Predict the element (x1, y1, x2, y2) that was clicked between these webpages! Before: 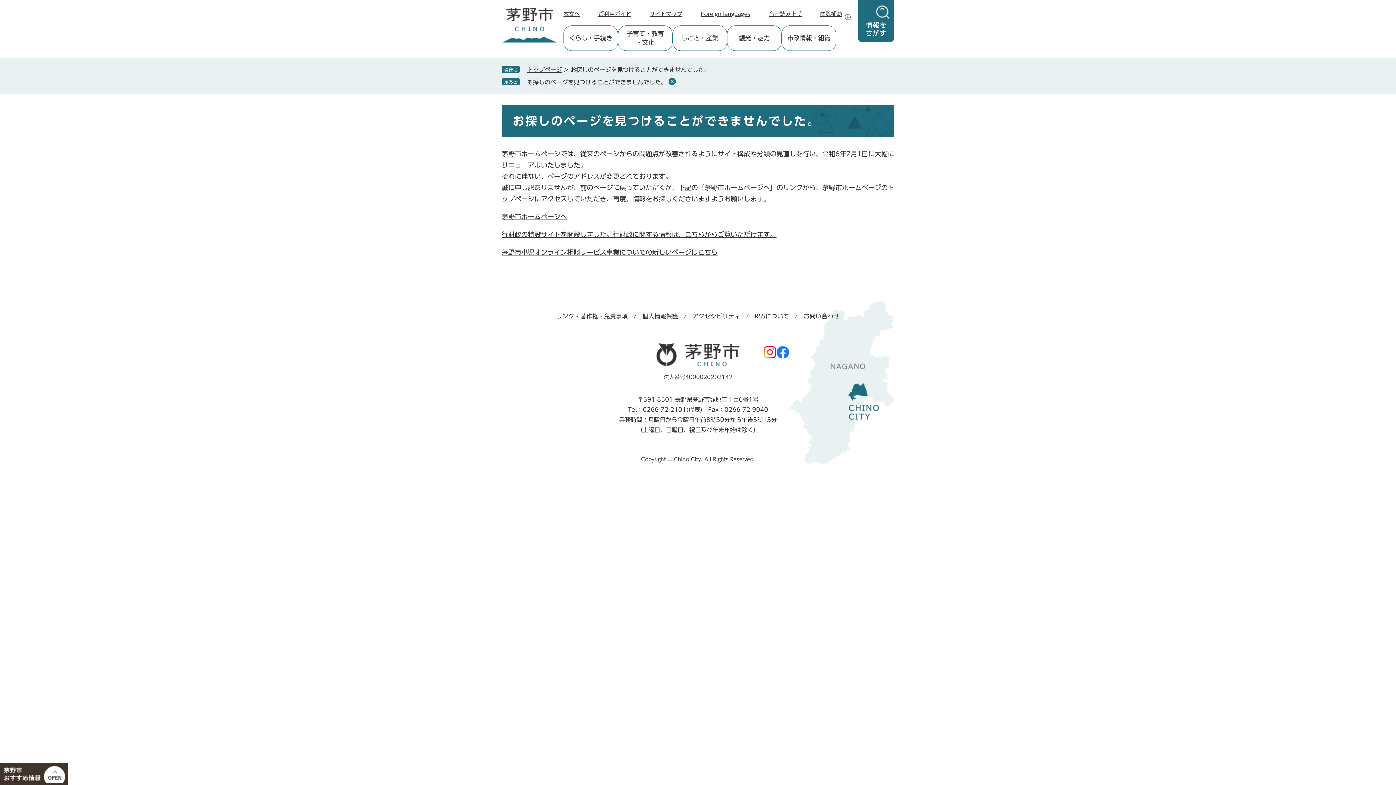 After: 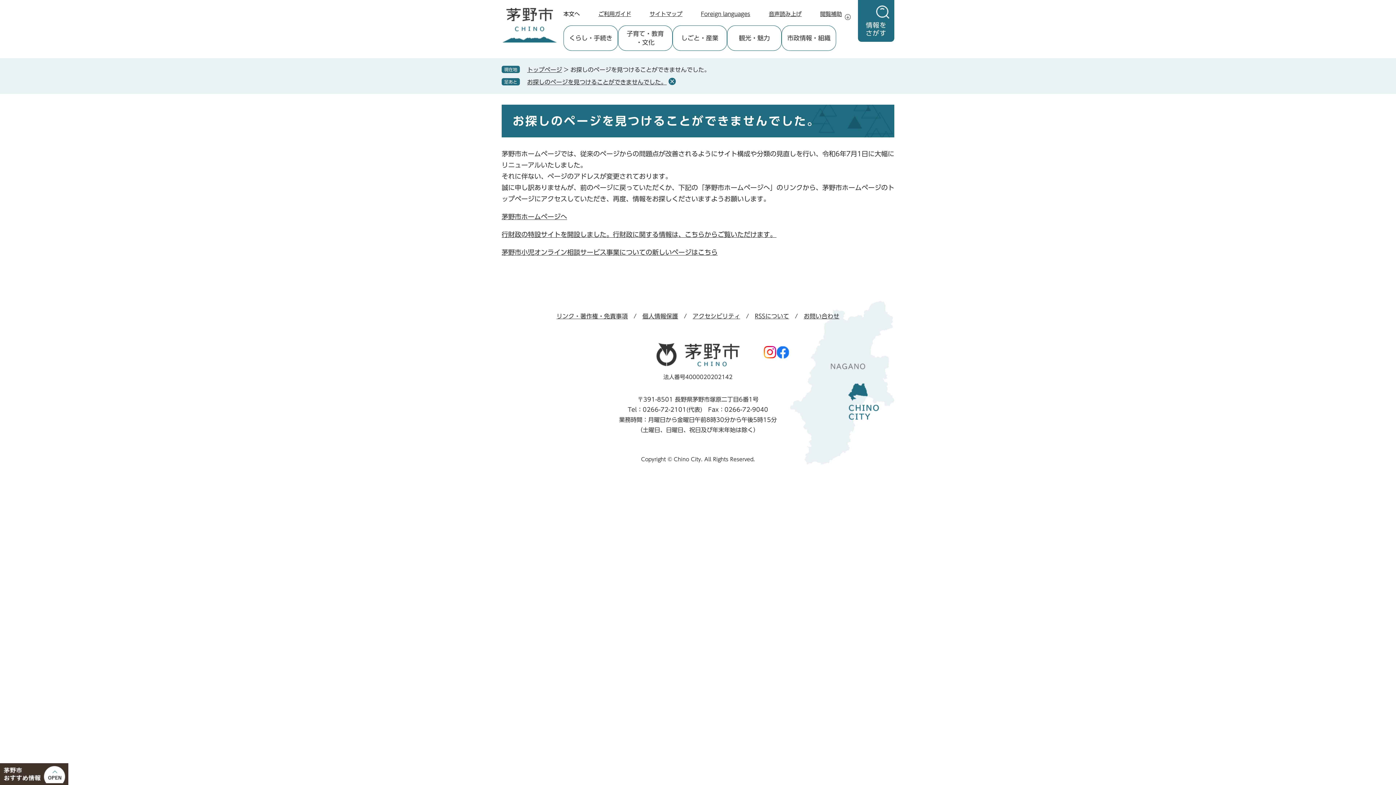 Action: bbox: (563, 10, 580, 18) label: 本文へ